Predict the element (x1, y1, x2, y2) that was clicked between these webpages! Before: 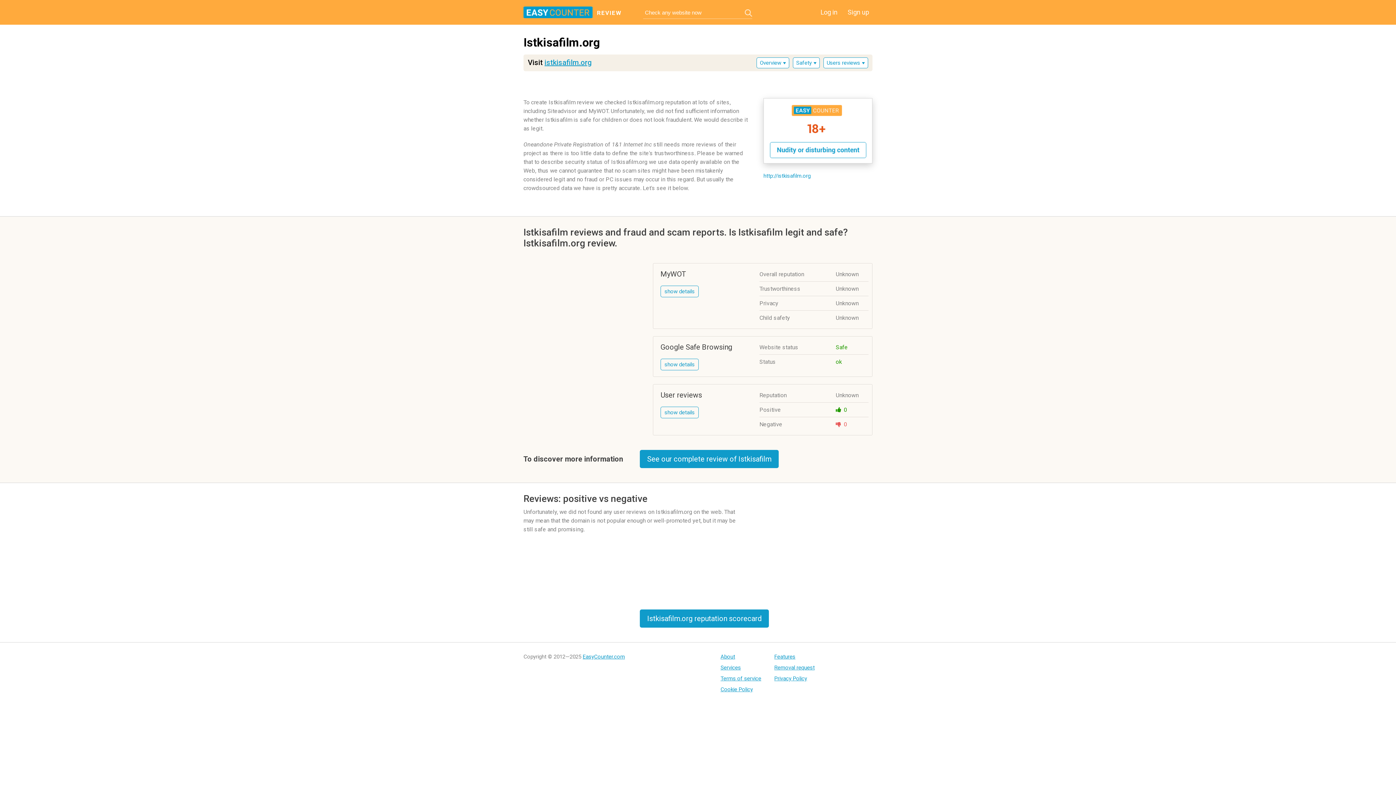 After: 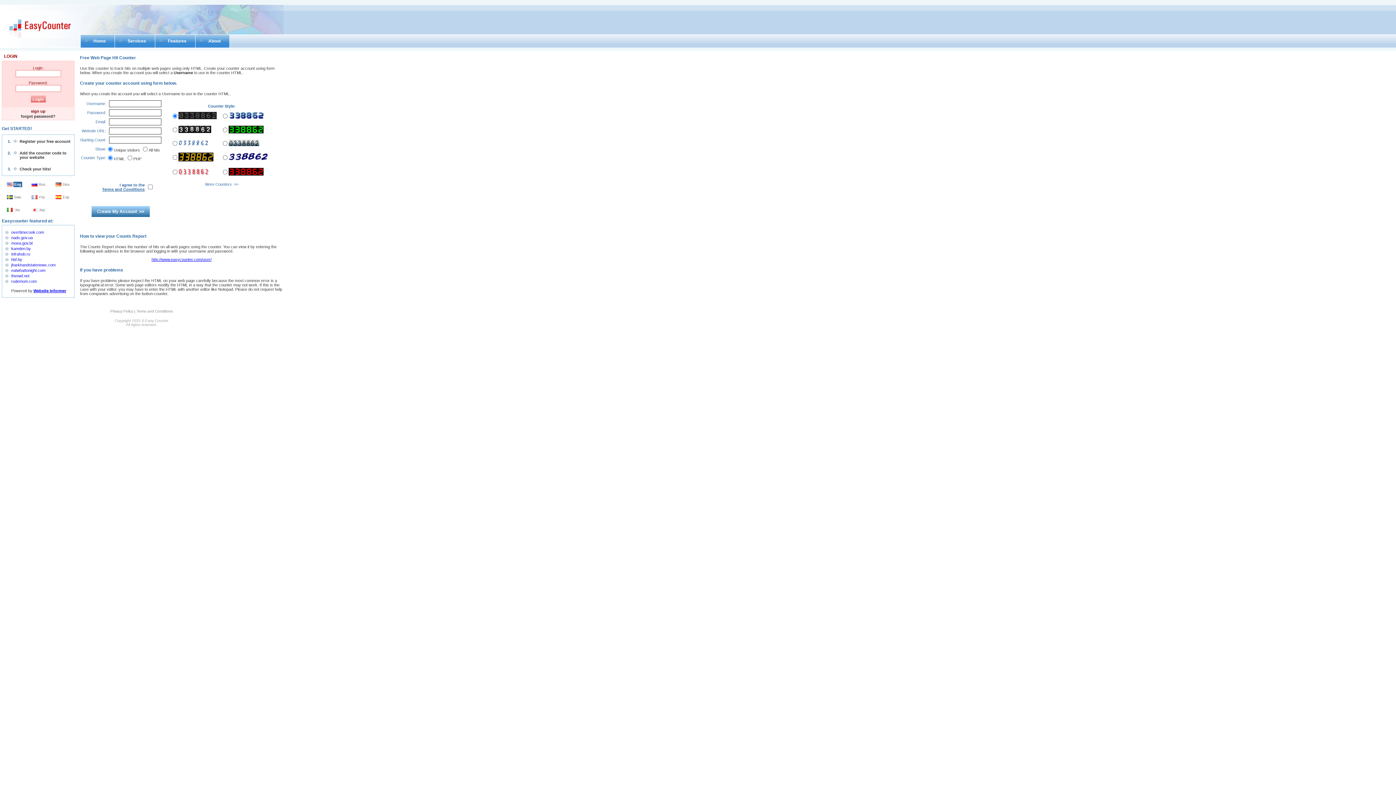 Action: bbox: (844, 6, 872, 17) label: Sign up